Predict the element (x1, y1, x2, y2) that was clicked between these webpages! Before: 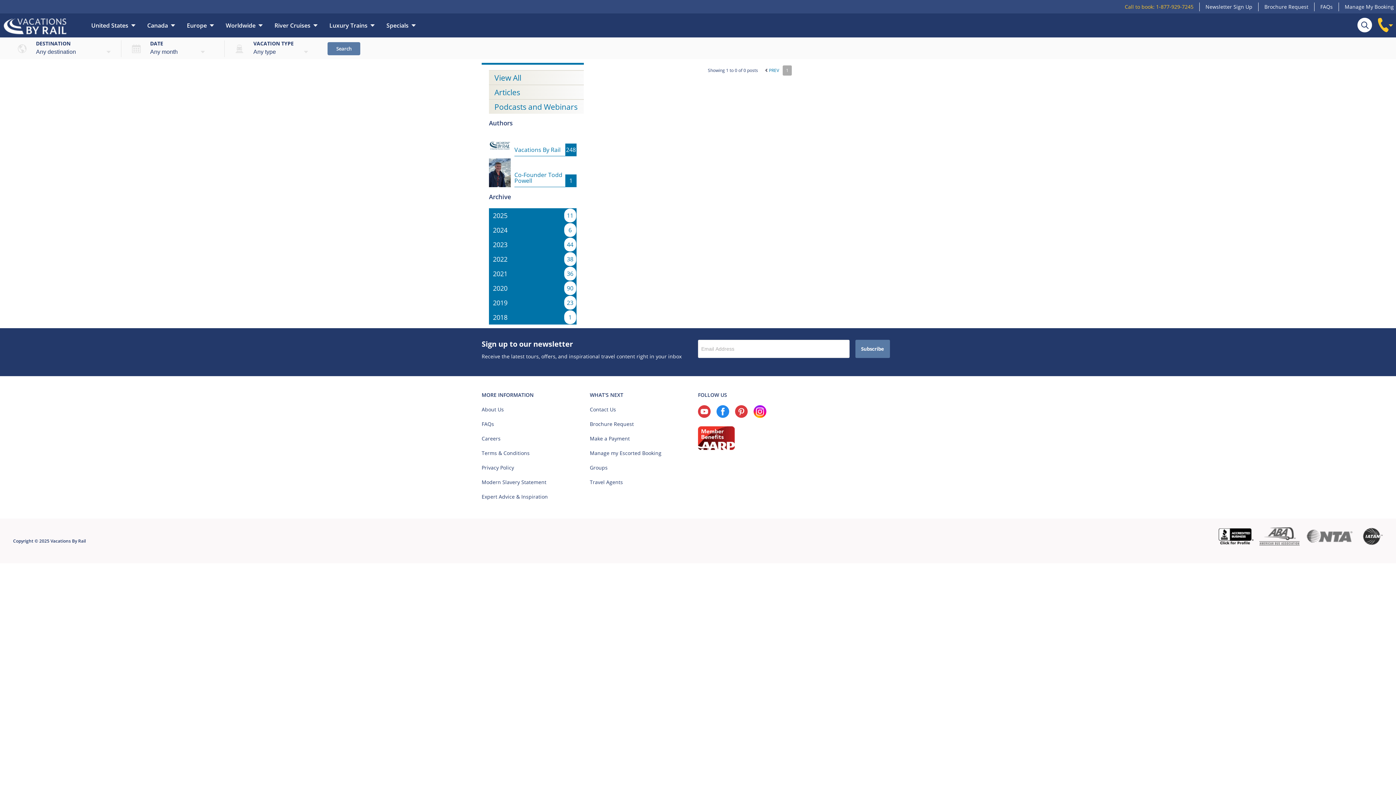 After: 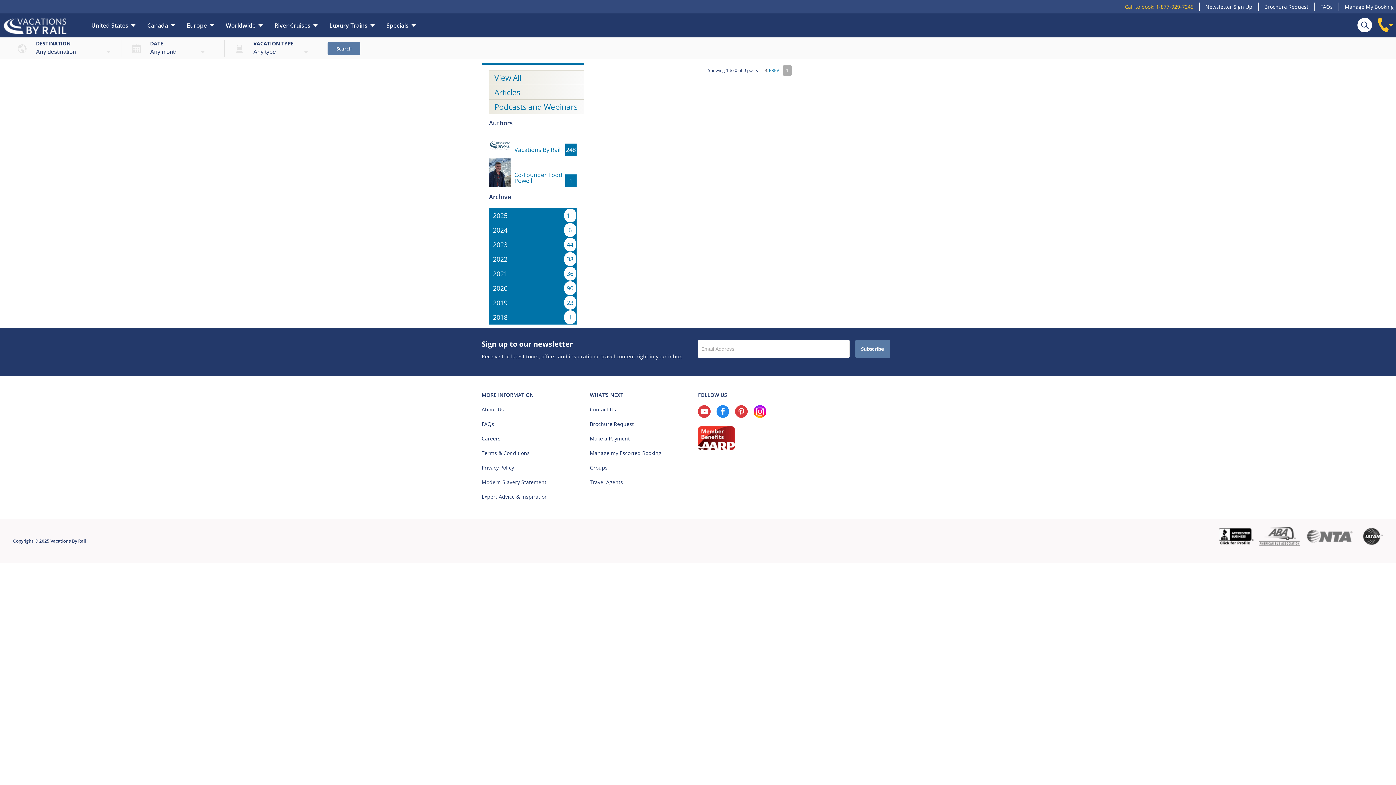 Action: bbox: (698, 412, 710, 419)